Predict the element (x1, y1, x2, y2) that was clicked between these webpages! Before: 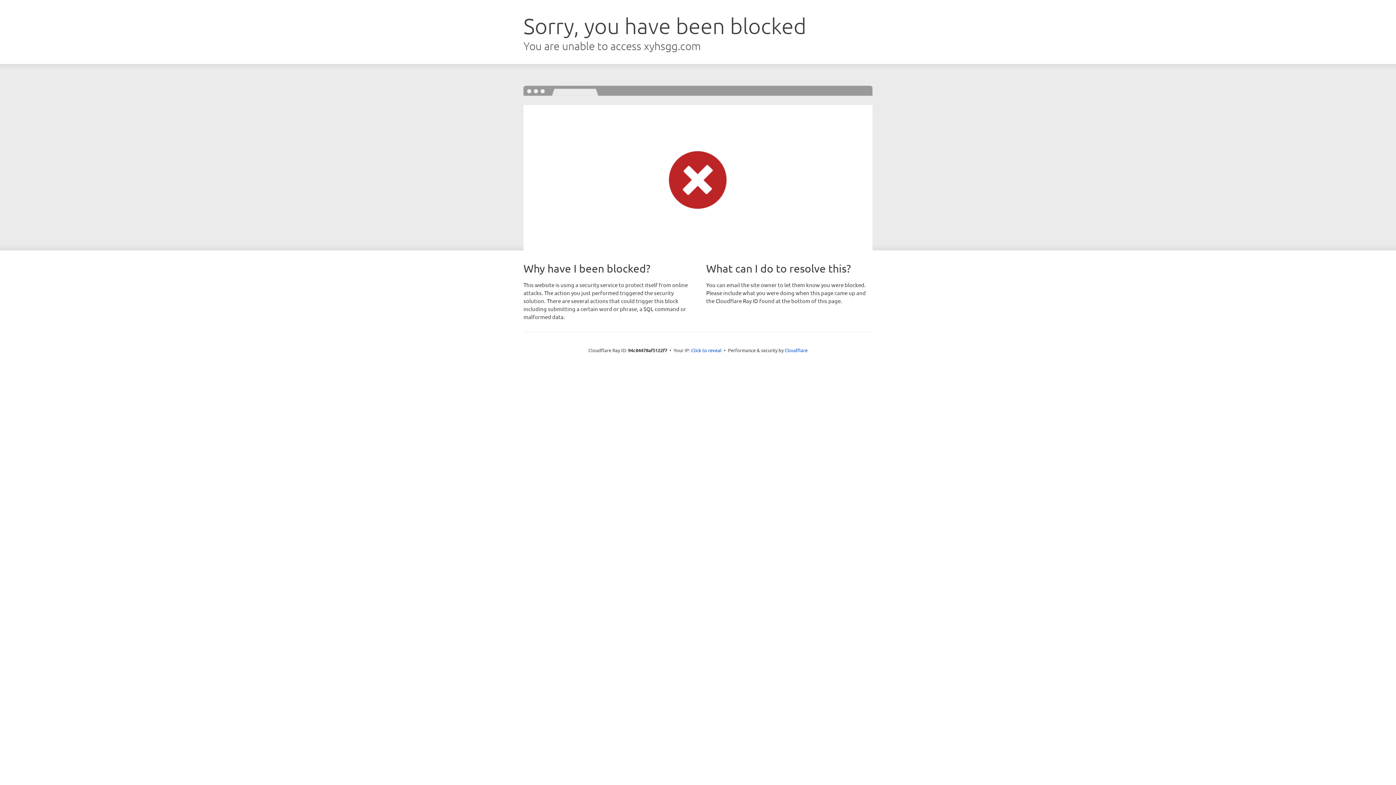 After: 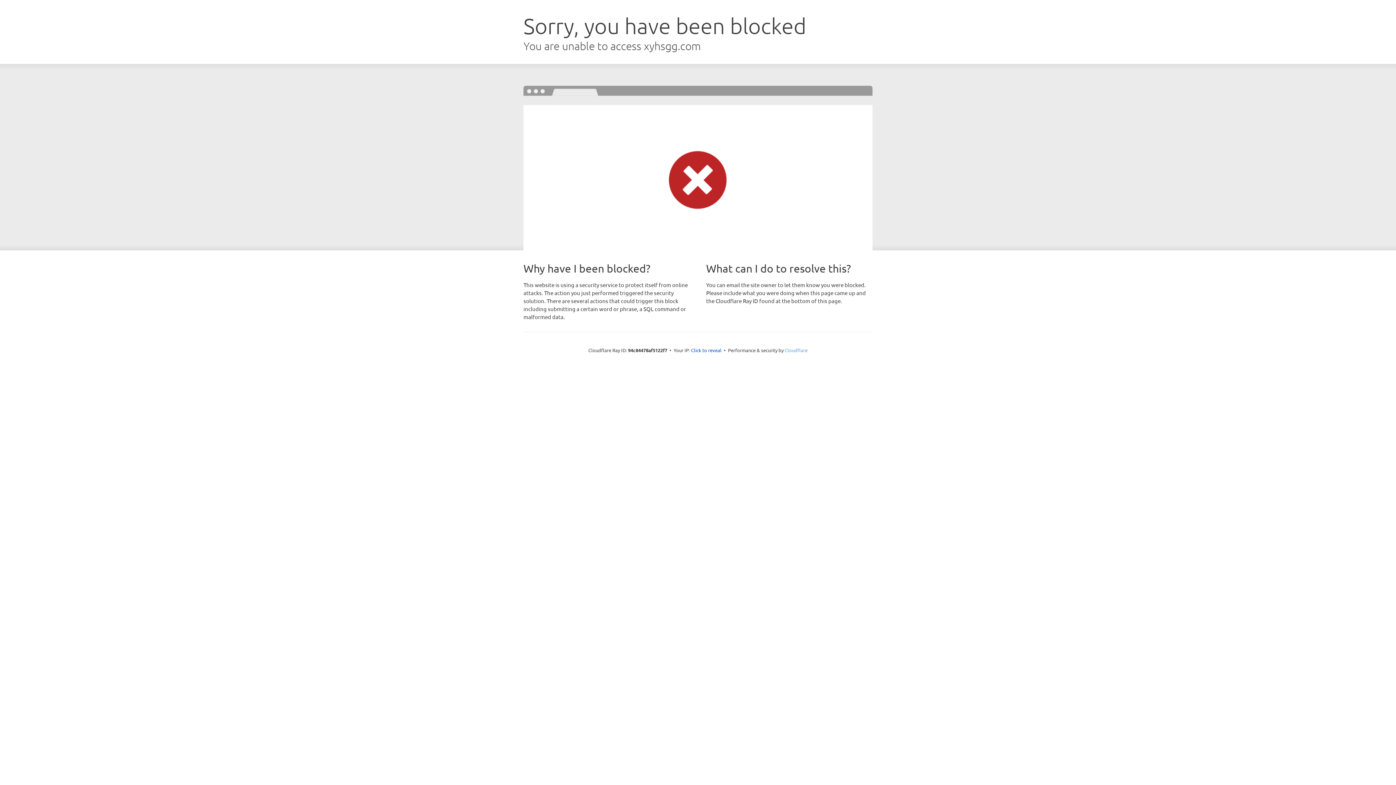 Action: bbox: (784, 347, 807, 353) label: Cloudflare